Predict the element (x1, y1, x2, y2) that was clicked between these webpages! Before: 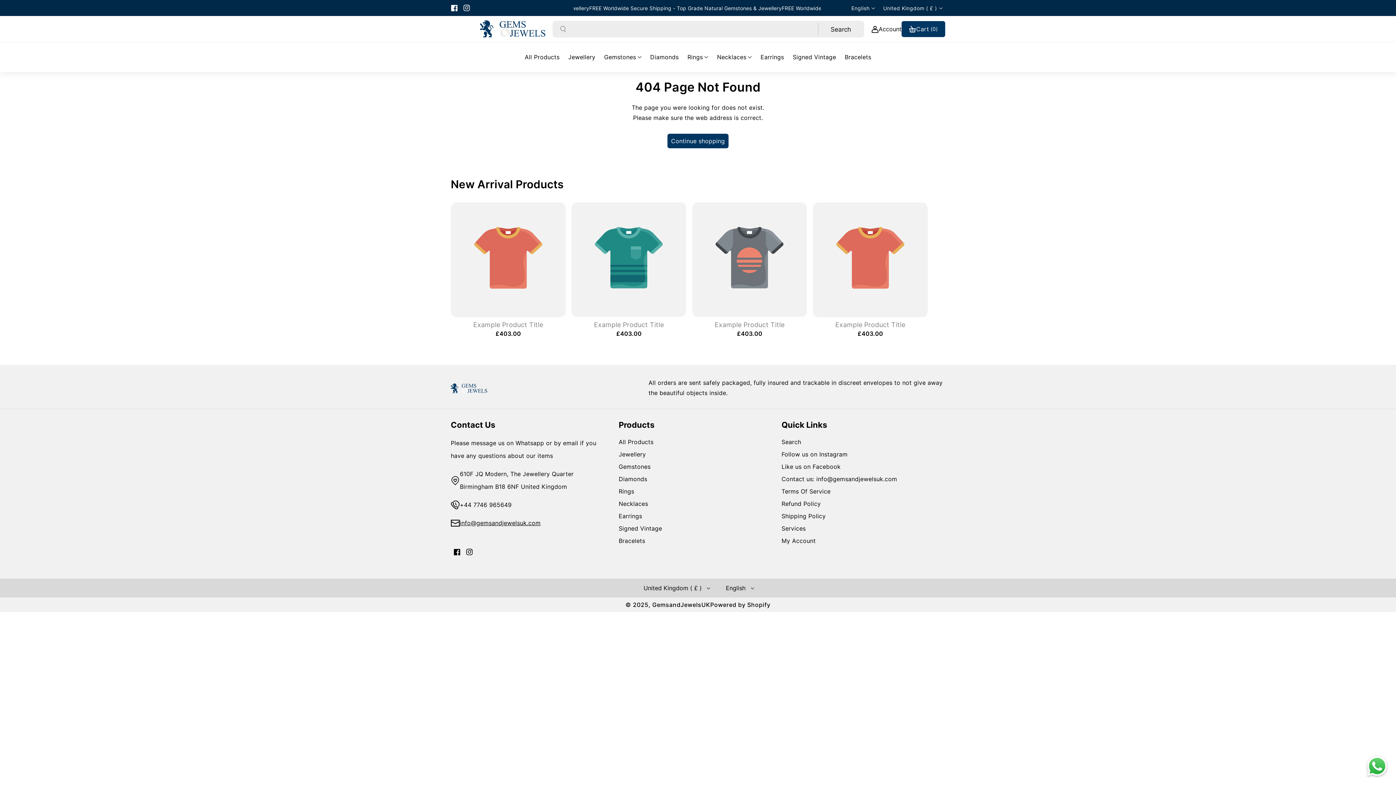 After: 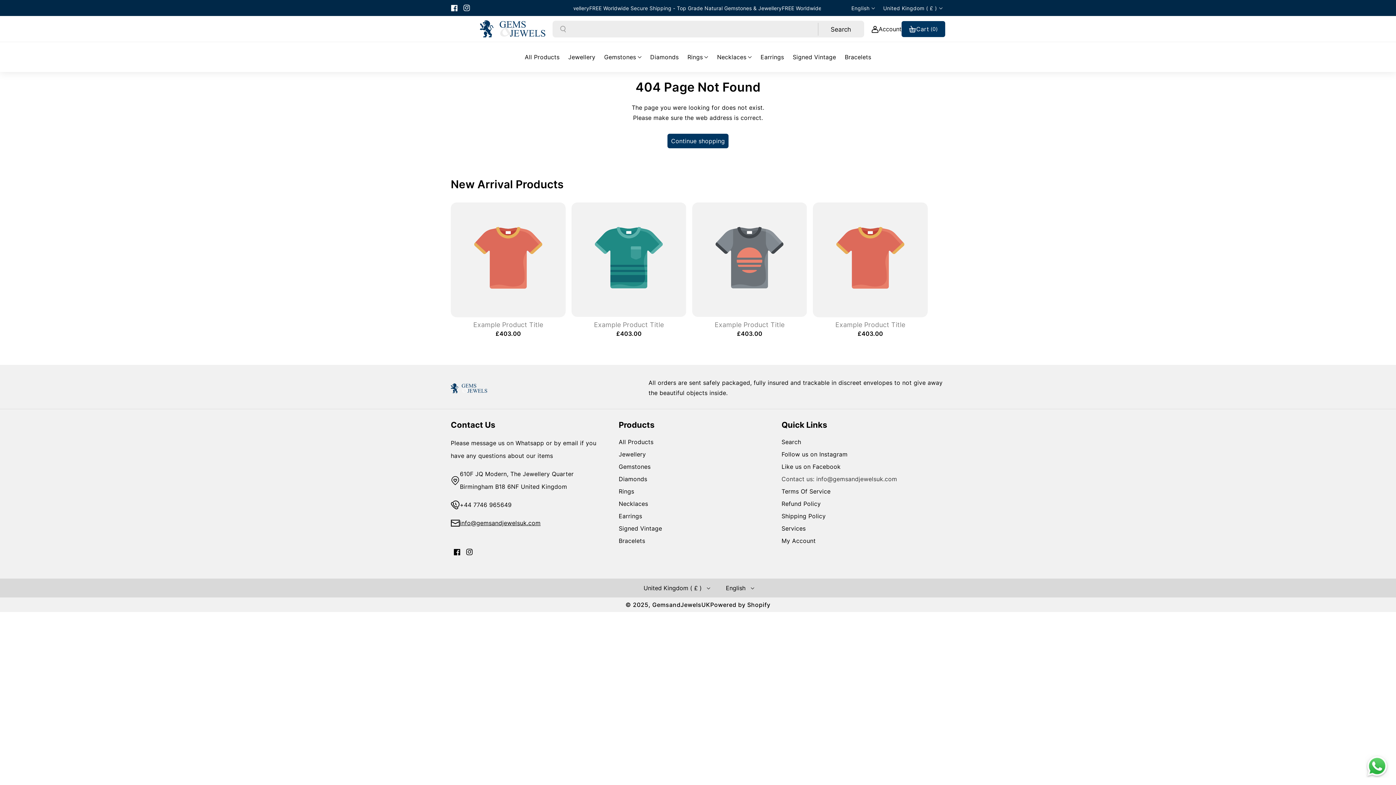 Action: bbox: (781, 474, 897, 486) label: Contact us: info@gemsandjewelsuk.com